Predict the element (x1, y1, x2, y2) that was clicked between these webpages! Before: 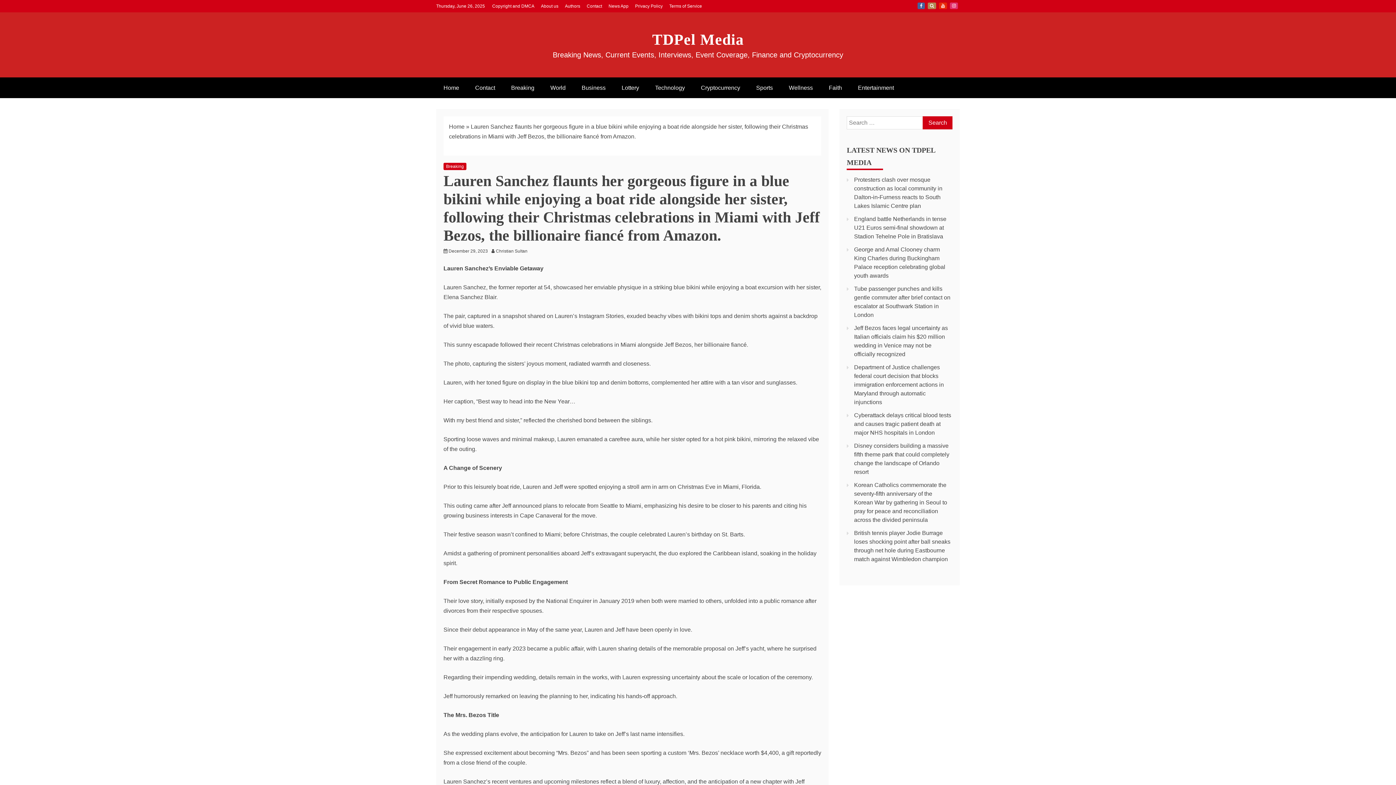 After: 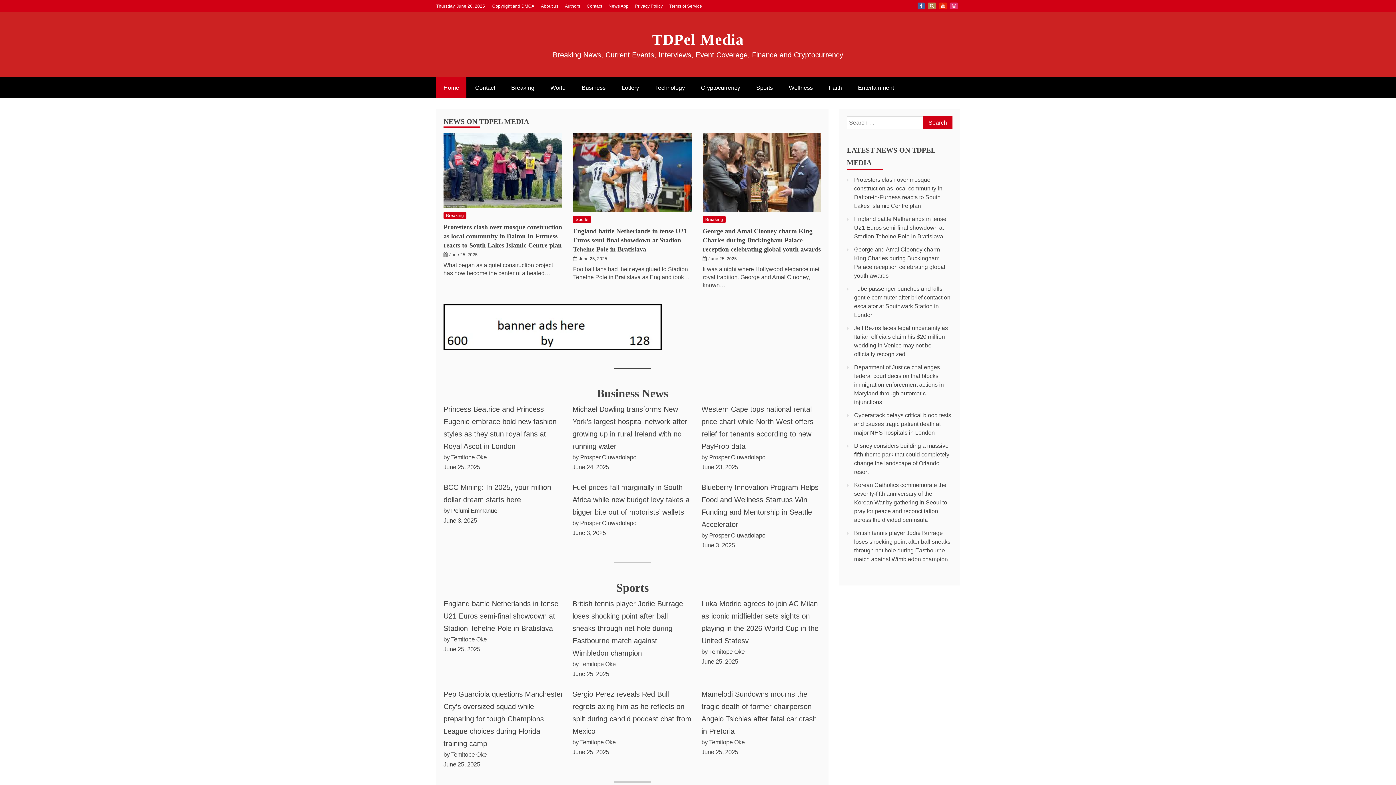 Action: bbox: (449, 123, 464, 129) label: Home